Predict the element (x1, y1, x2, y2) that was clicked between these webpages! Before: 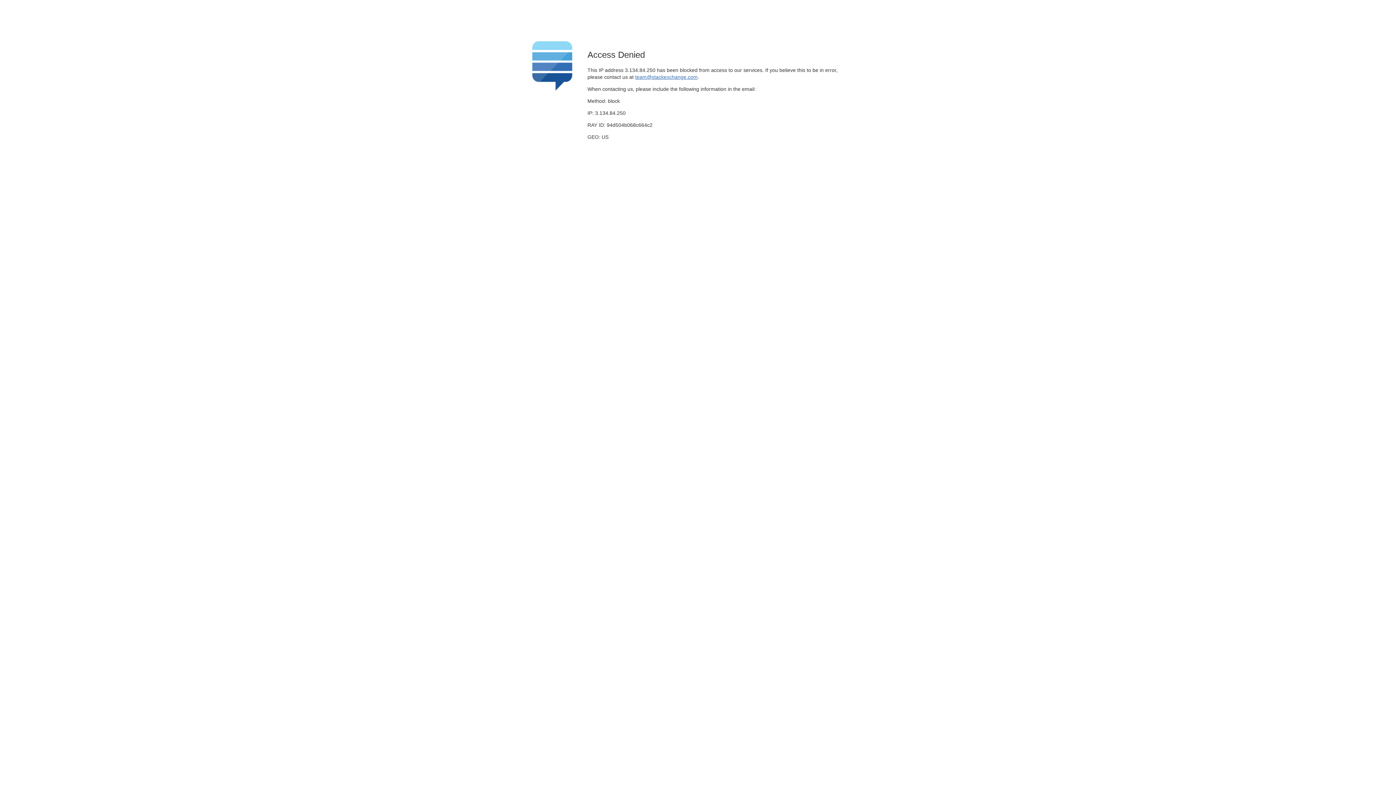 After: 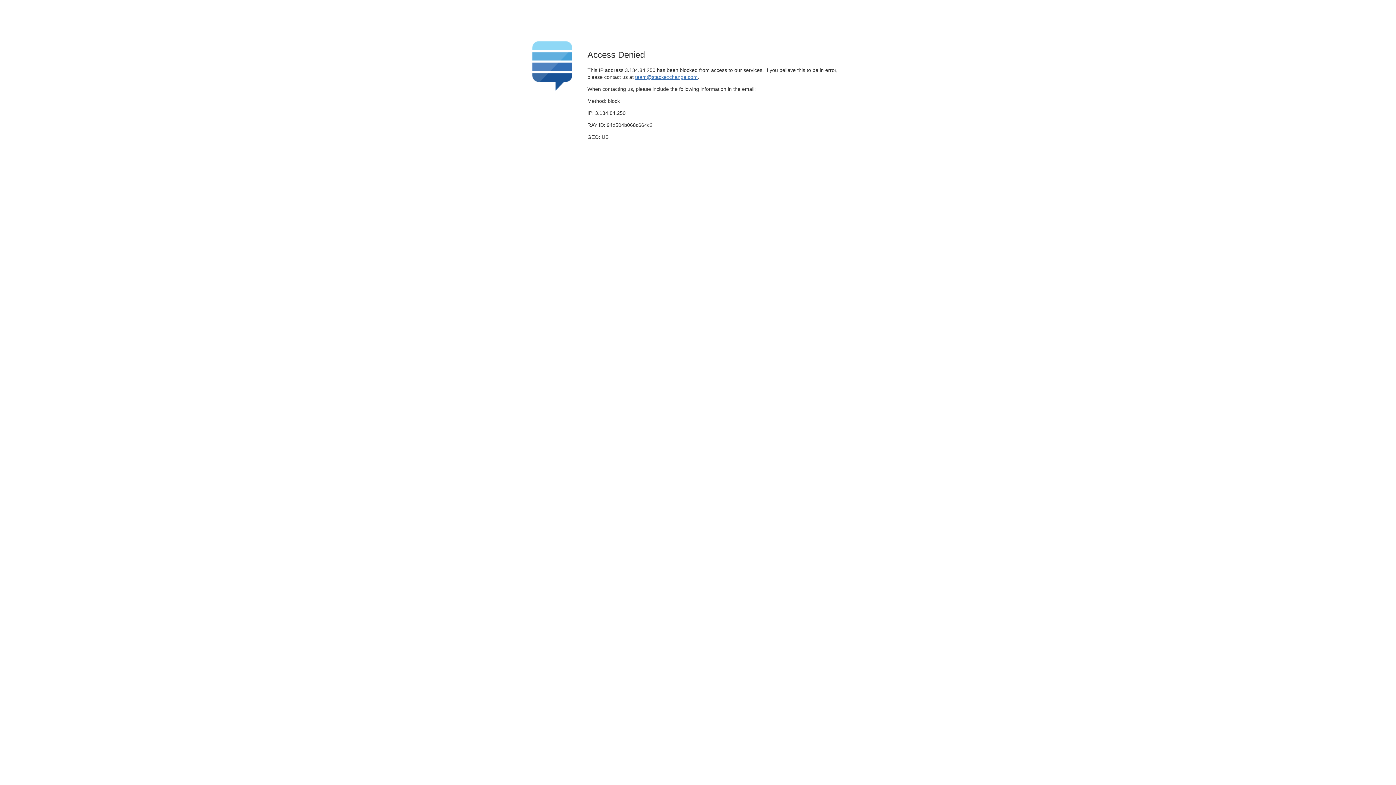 Action: label: team@stackexchange.com bbox: (635, 74, 697, 79)